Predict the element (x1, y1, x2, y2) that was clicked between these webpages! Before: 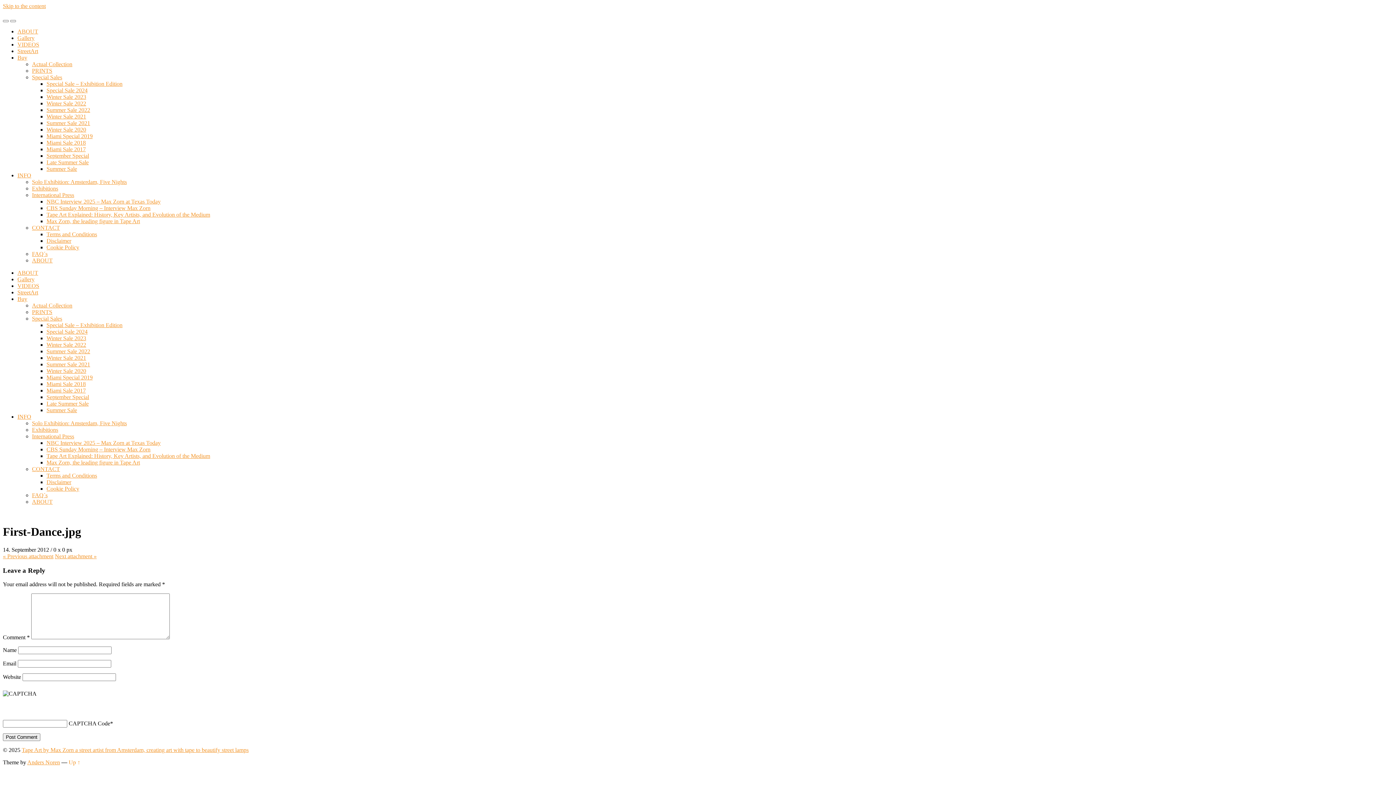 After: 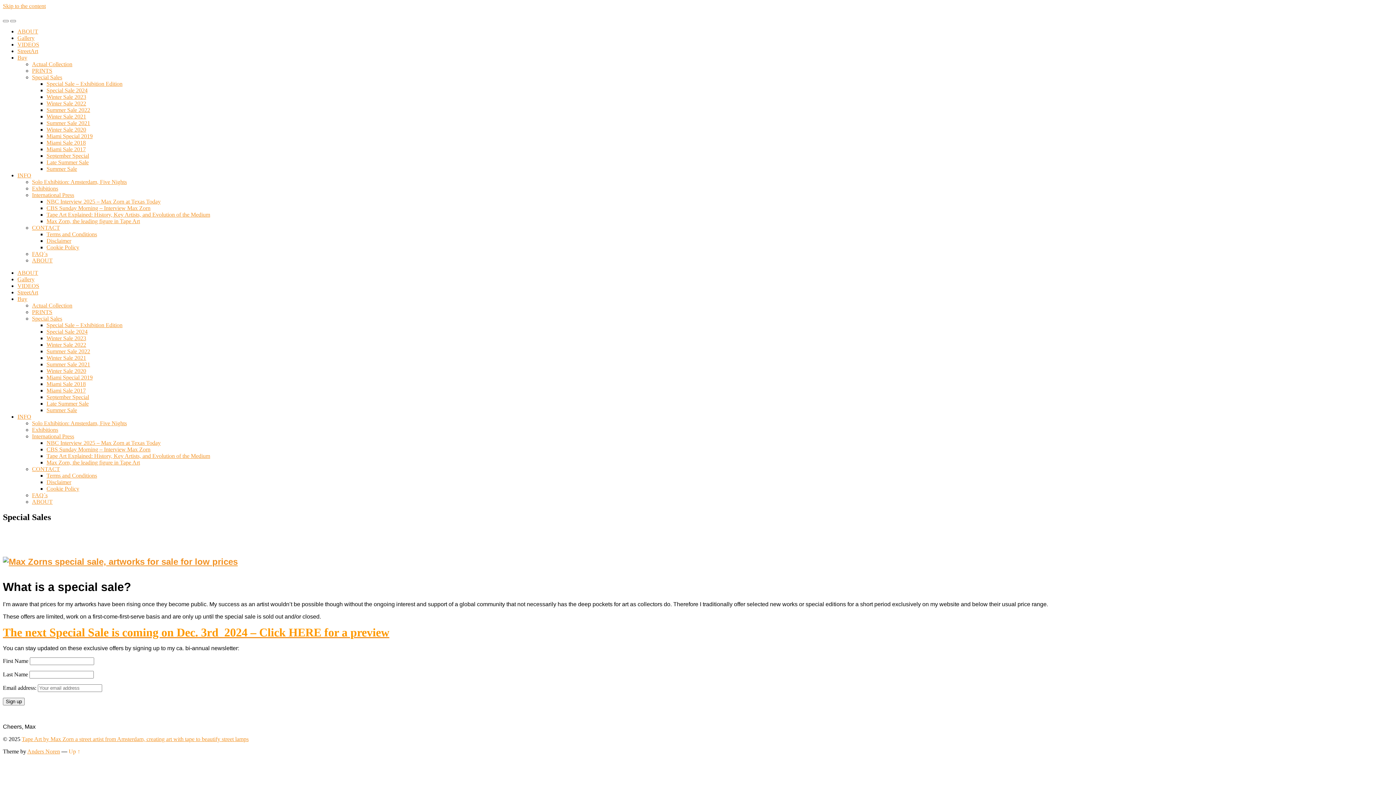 Action: bbox: (32, 74, 62, 80) label: Special Sales